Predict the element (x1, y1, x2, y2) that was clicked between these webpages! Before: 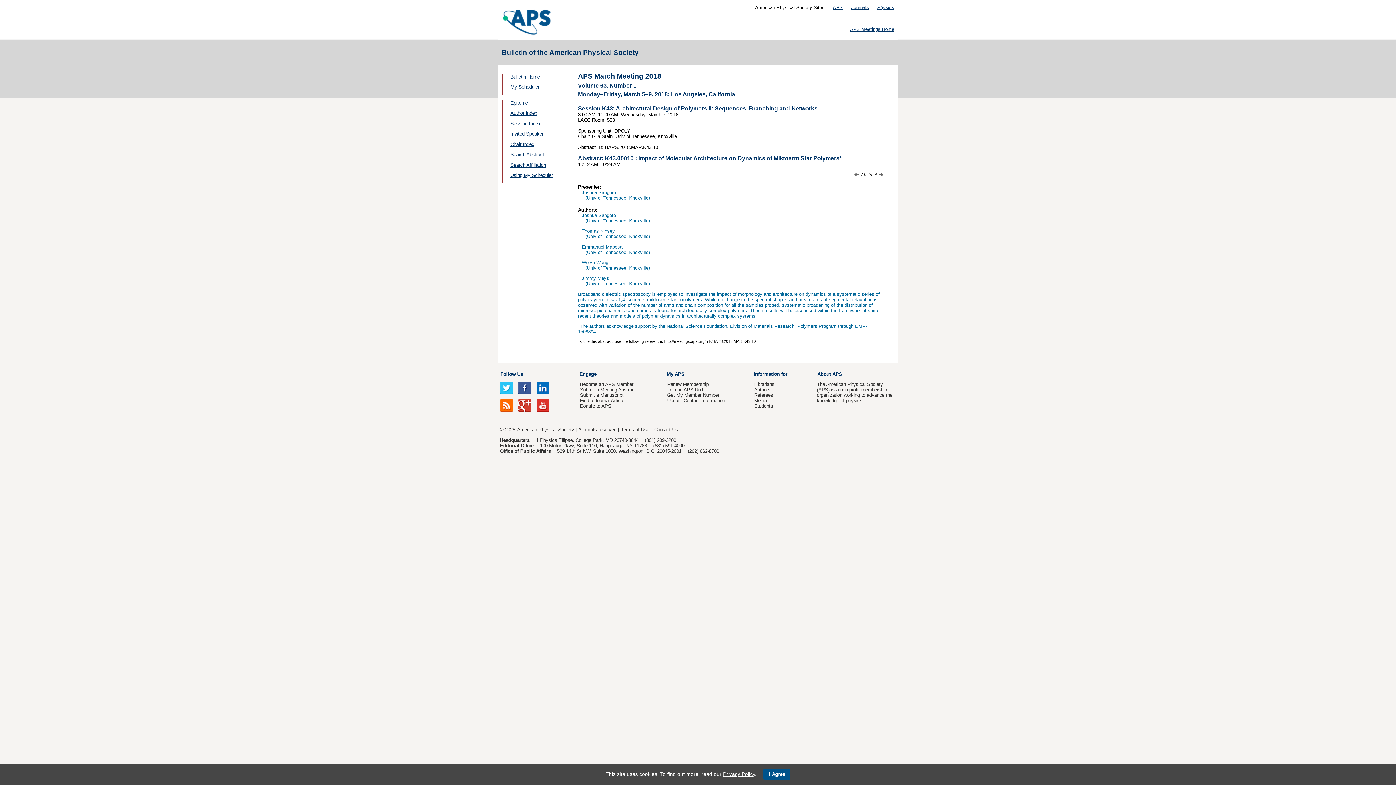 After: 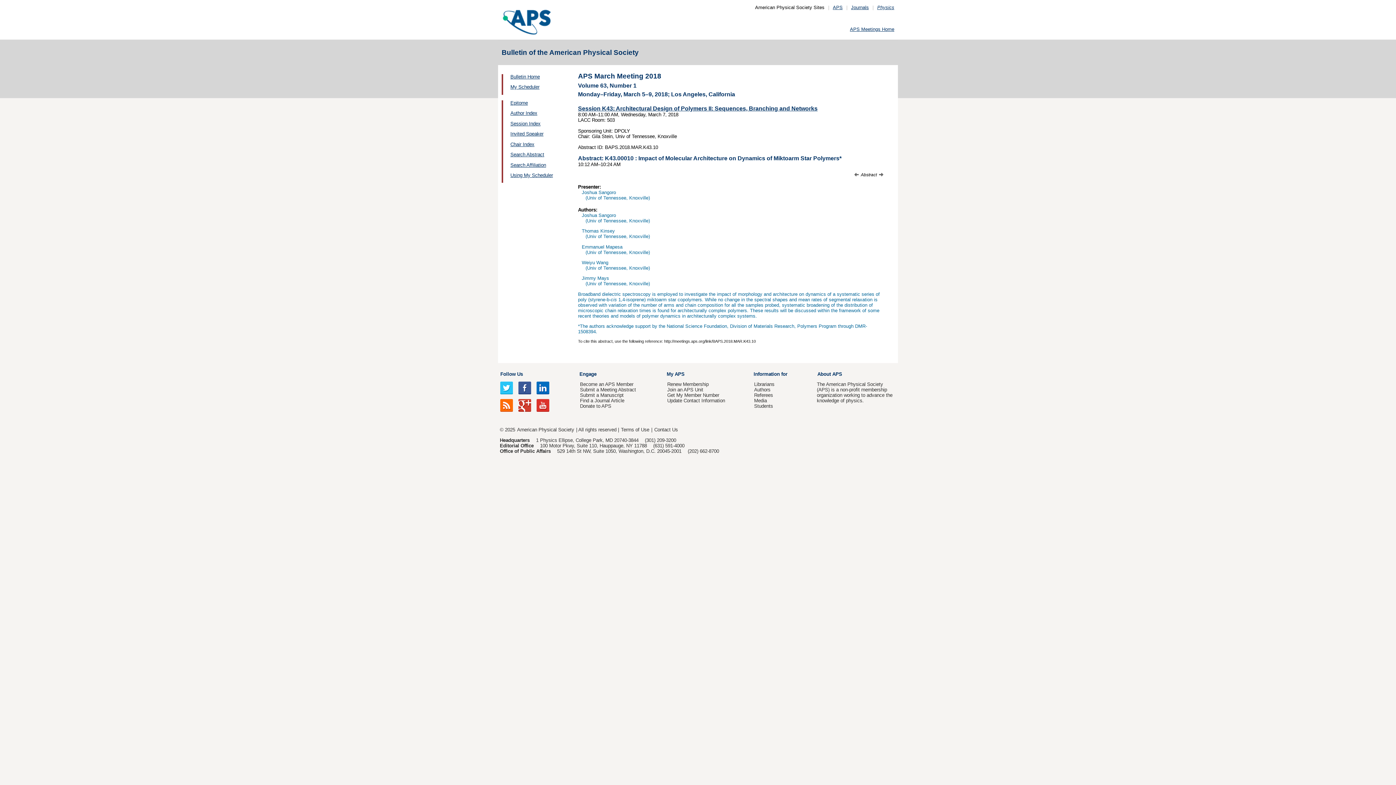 Action: bbox: (763, 769, 790, 780) label: I Agree